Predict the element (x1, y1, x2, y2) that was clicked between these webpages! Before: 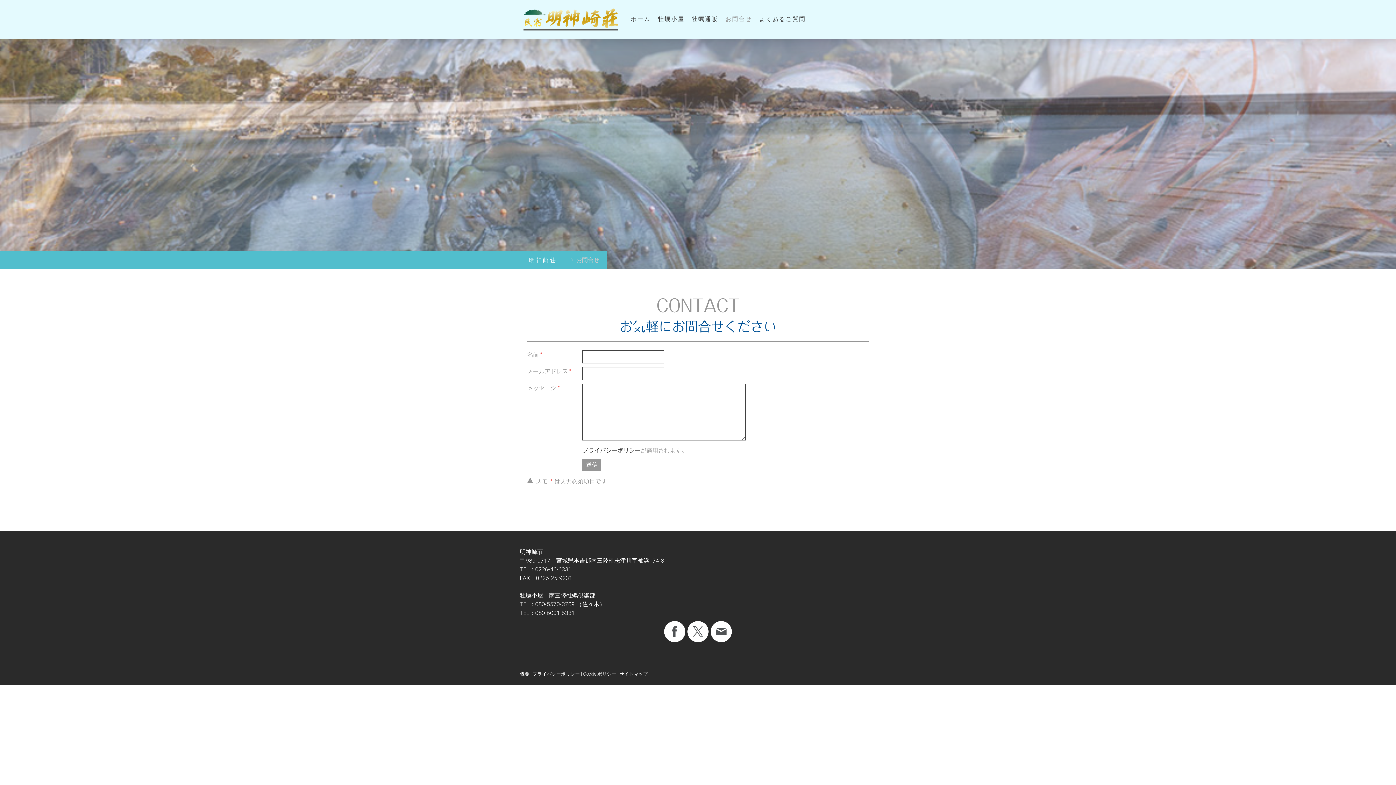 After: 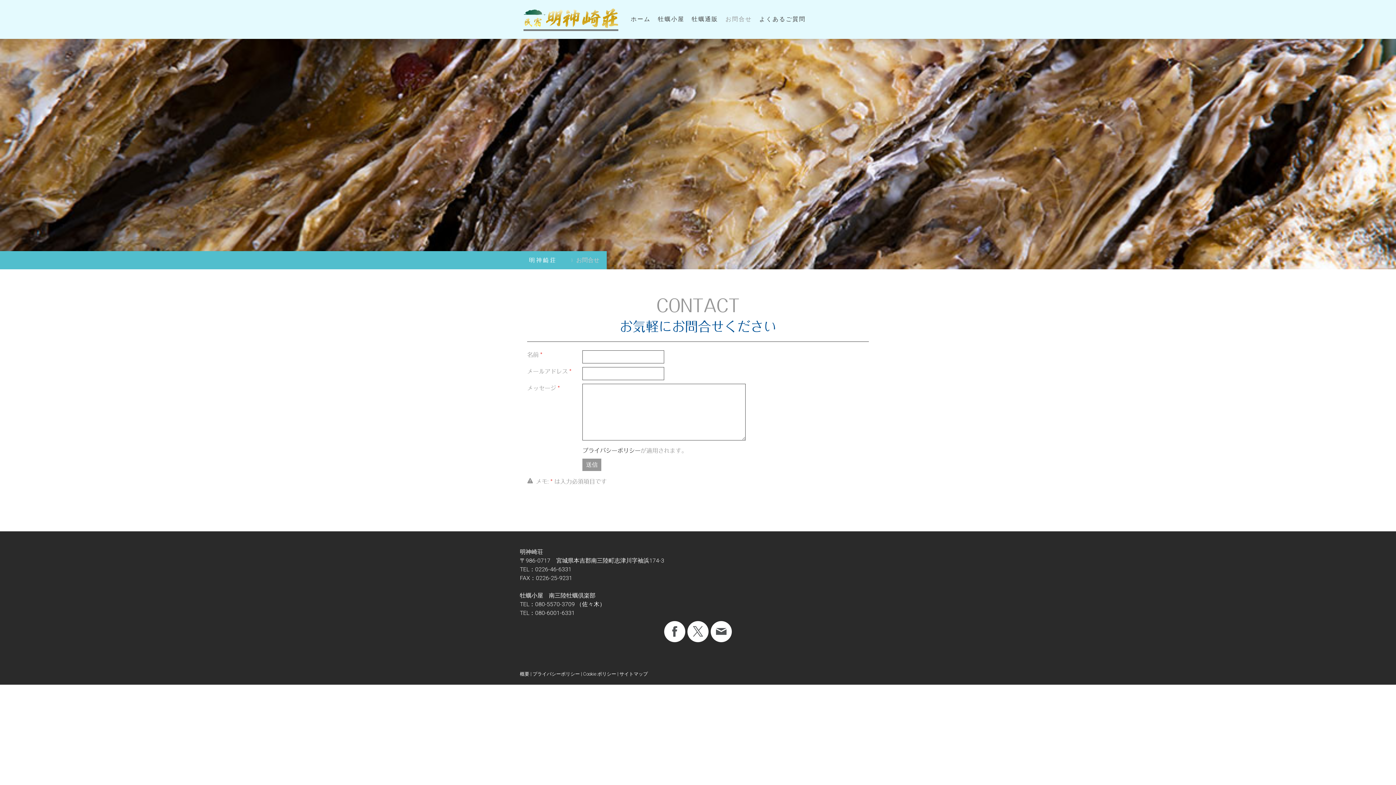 Action: bbox: (583, 671, 616, 677) label: Cookie ポリシー